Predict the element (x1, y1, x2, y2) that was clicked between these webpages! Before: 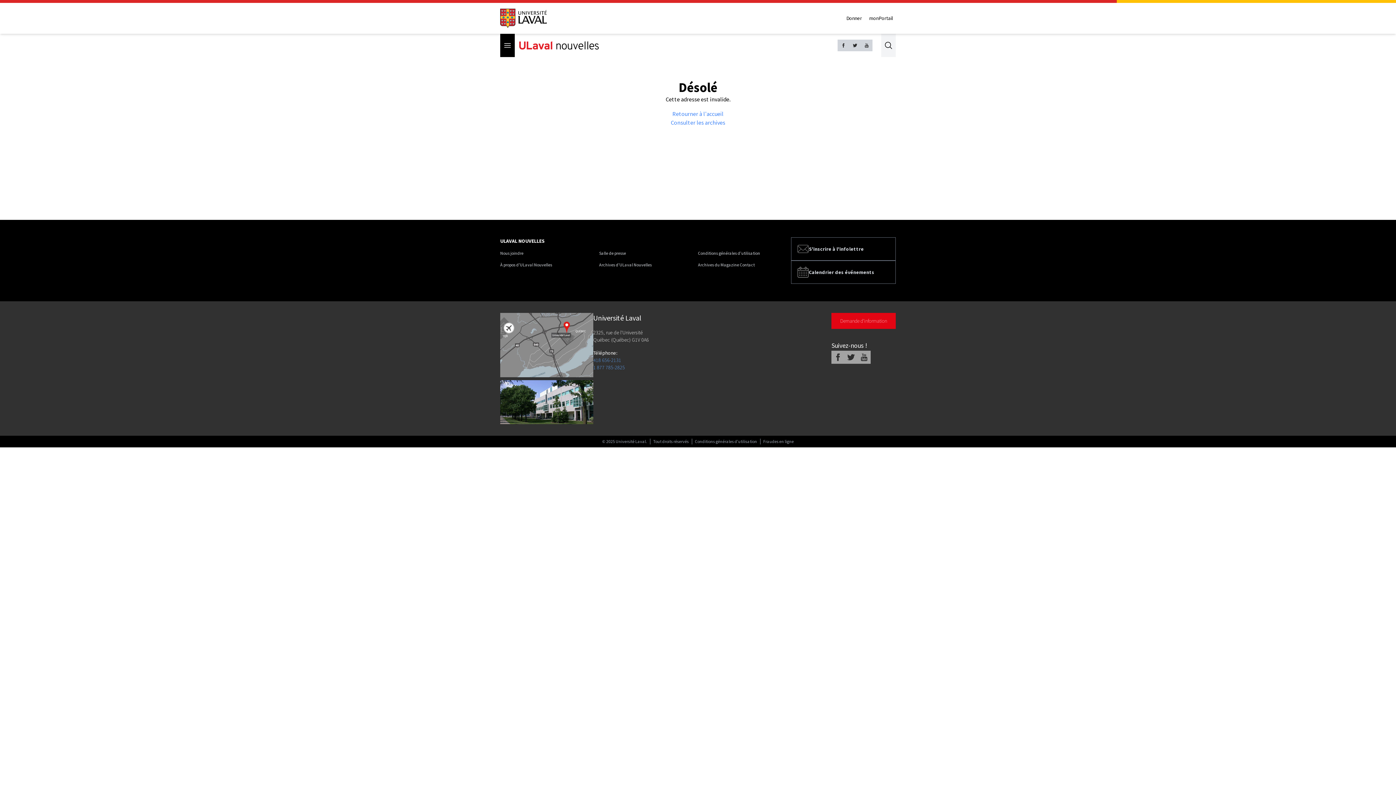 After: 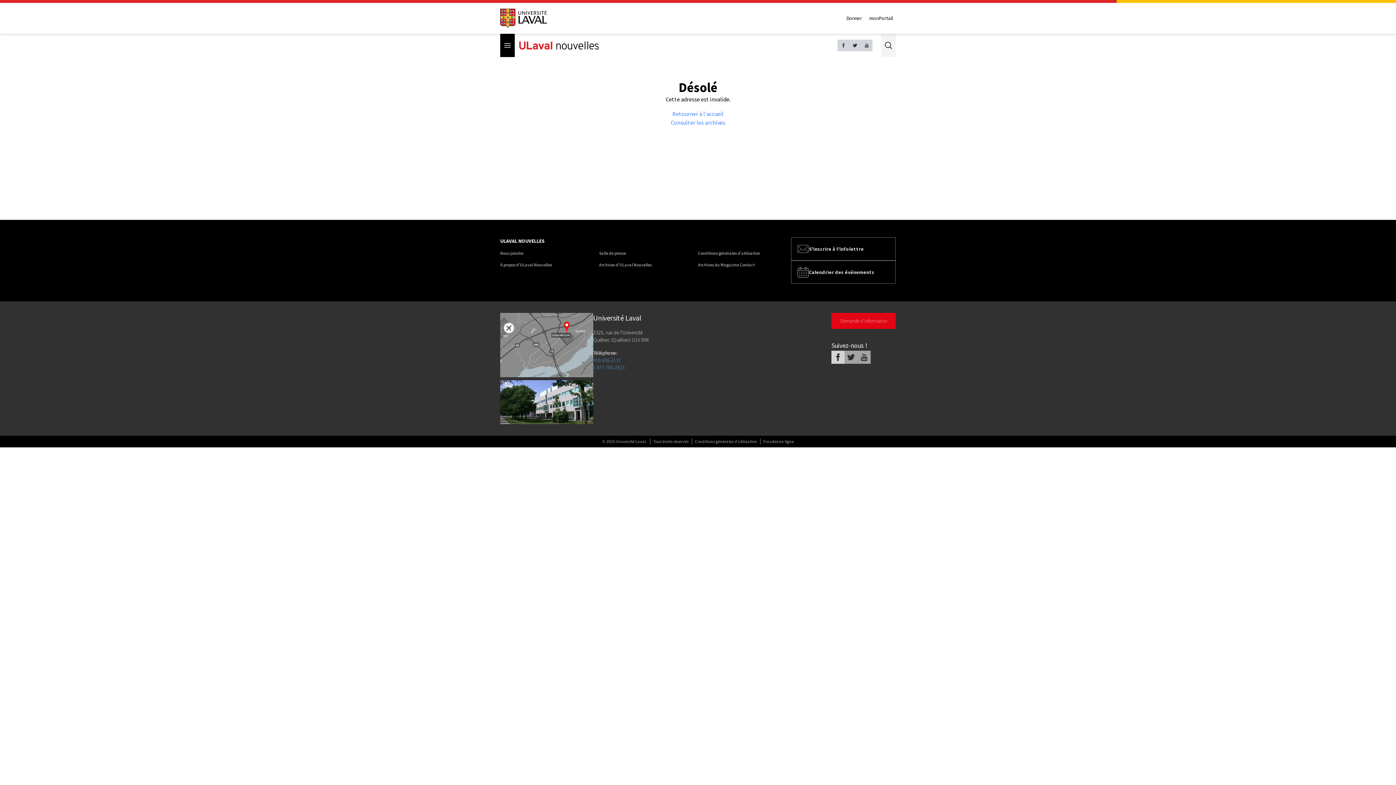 Action: bbox: (831, 350, 844, 363) label: Facebook